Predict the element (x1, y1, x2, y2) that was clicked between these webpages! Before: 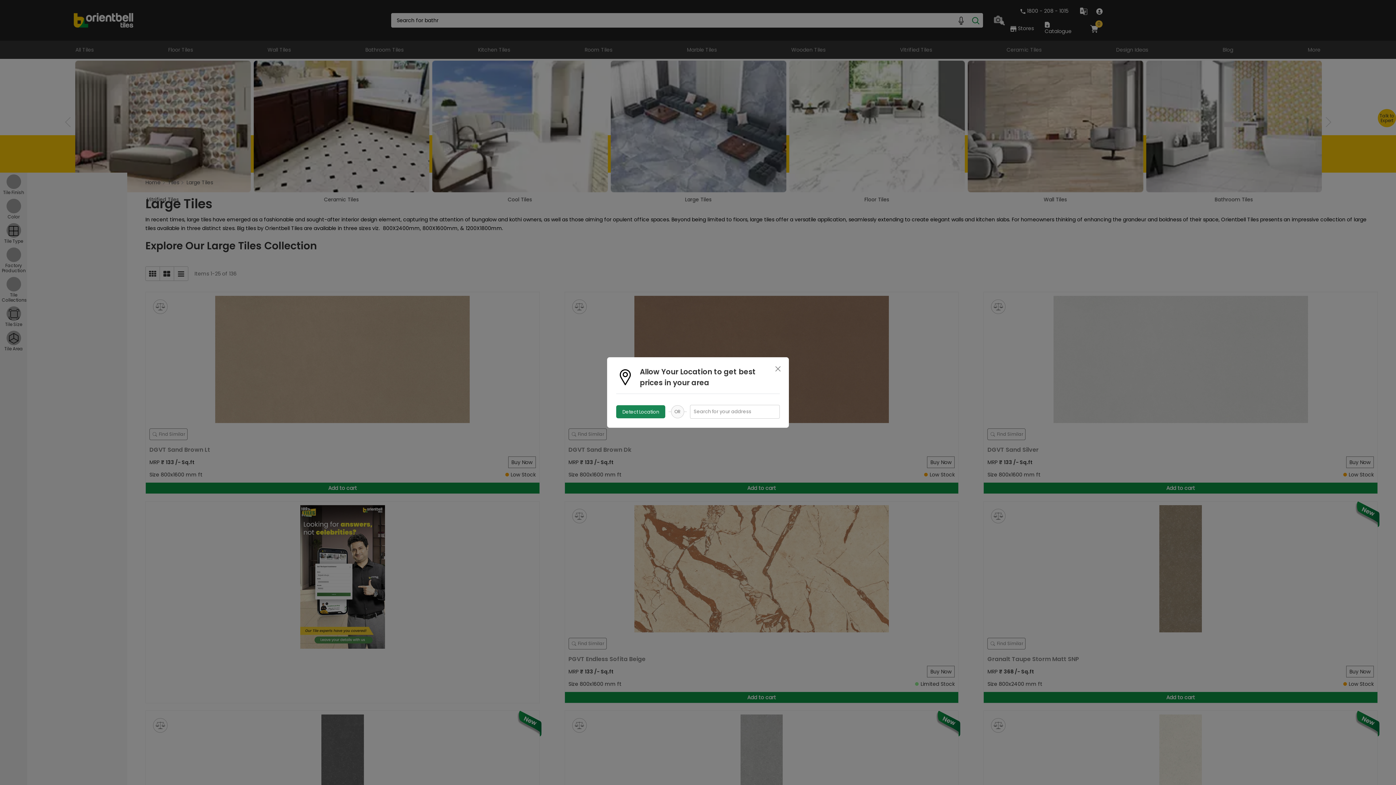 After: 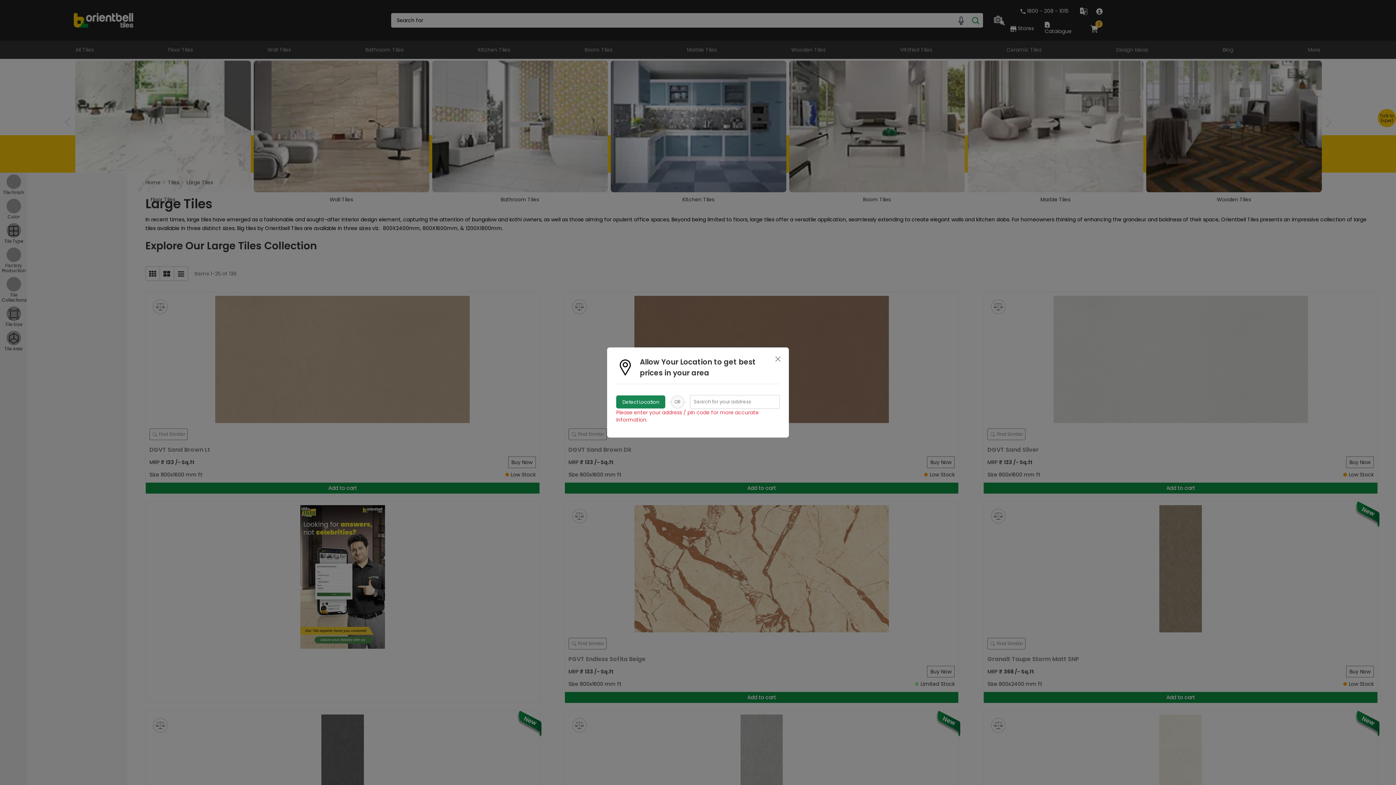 Action: bbox: (616, 405, 665, 418) label: Detect Location